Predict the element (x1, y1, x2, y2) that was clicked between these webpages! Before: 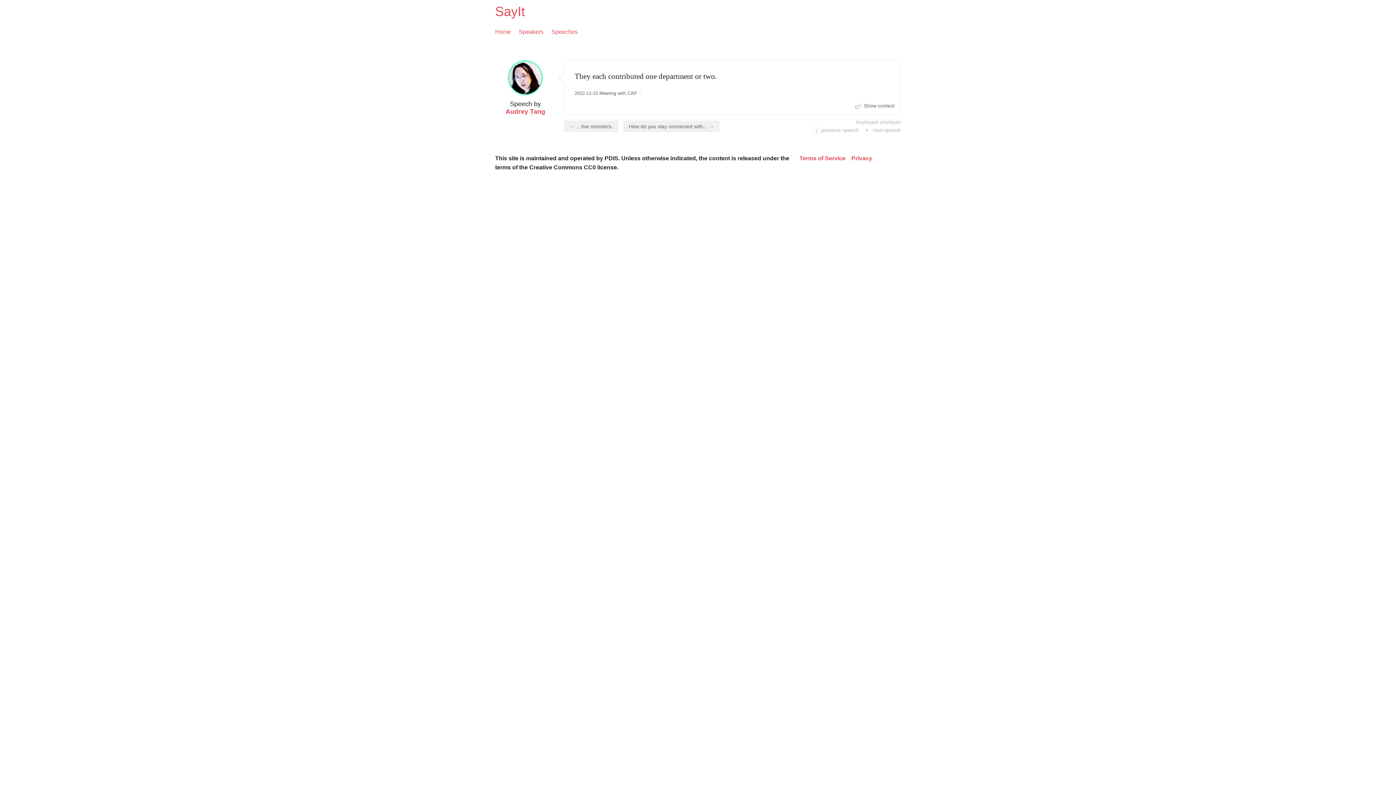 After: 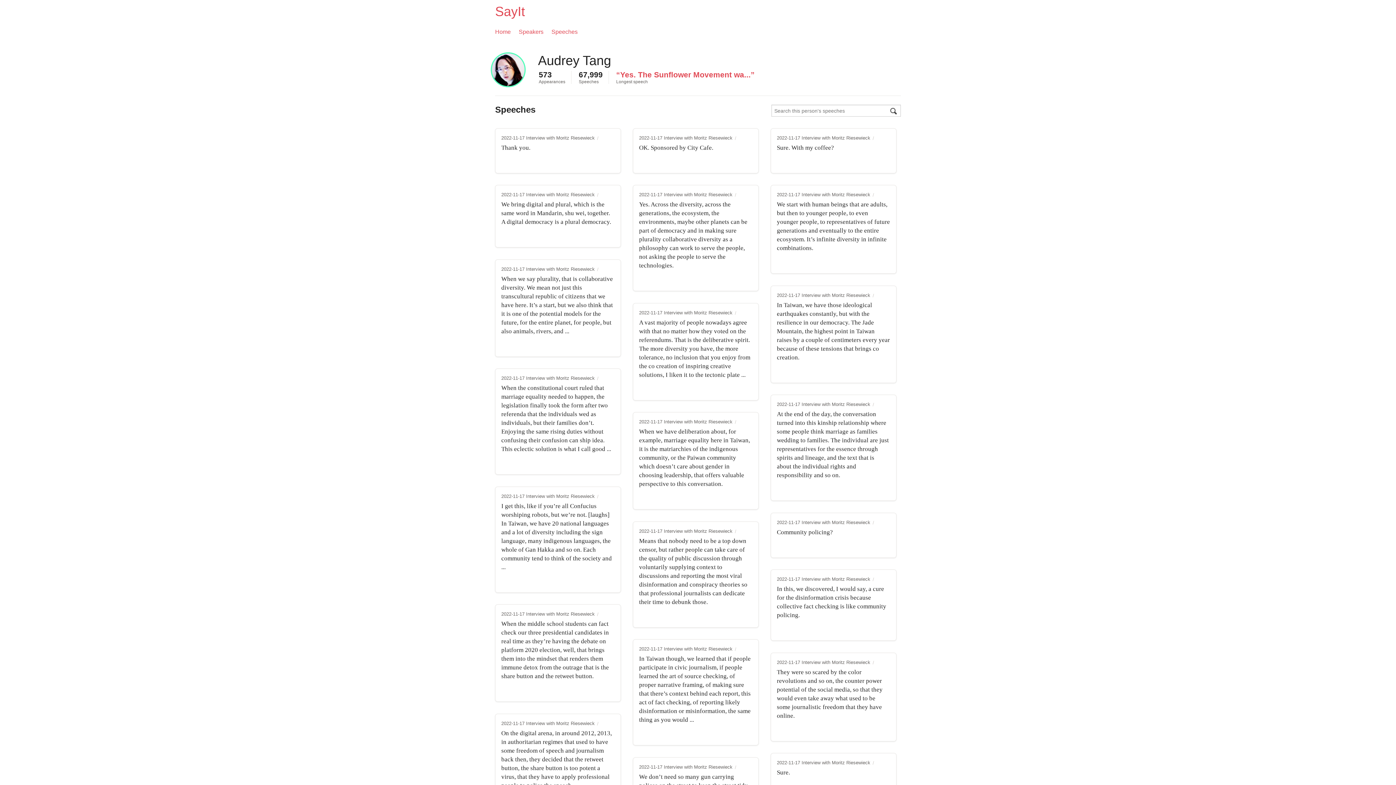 Action: label: Audrey Tang bbox: (505, 108, 545, 115)